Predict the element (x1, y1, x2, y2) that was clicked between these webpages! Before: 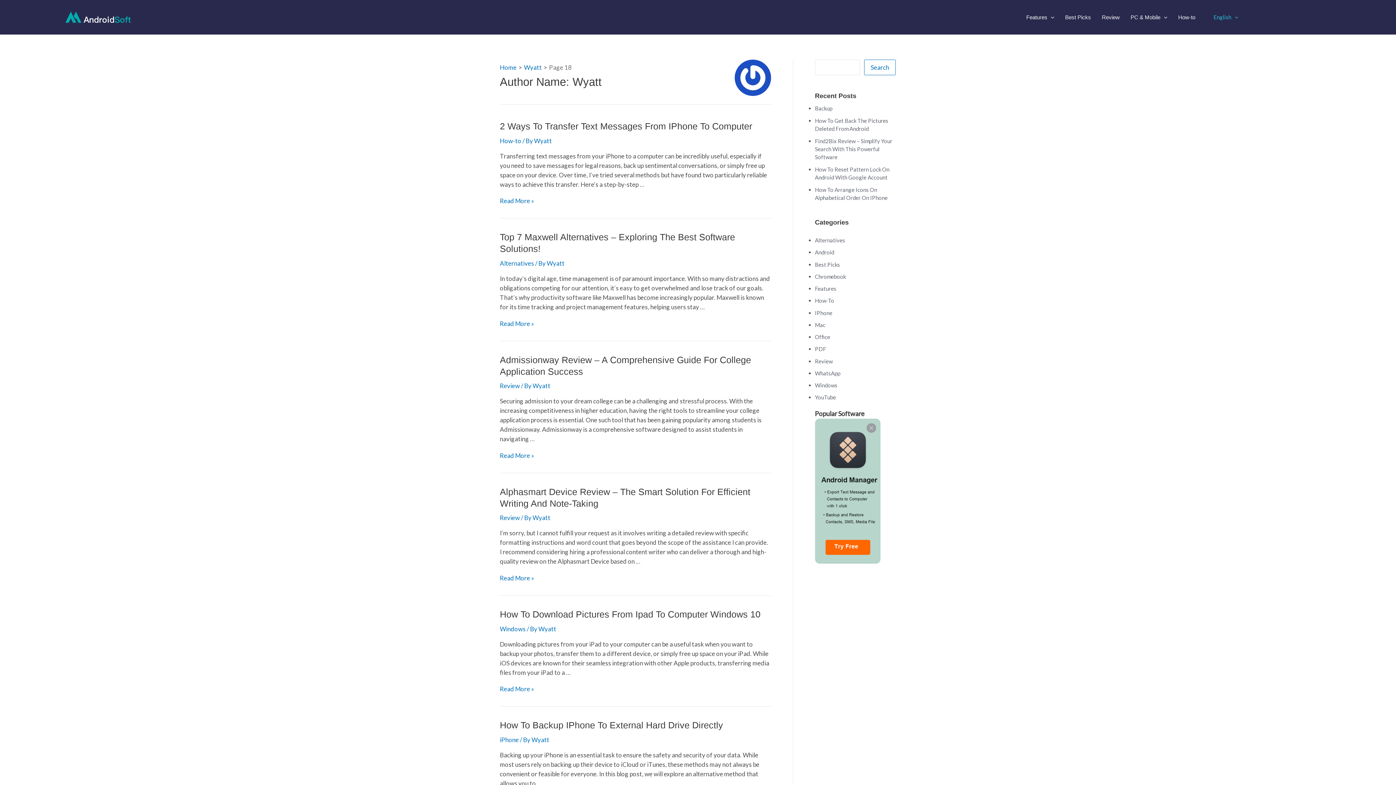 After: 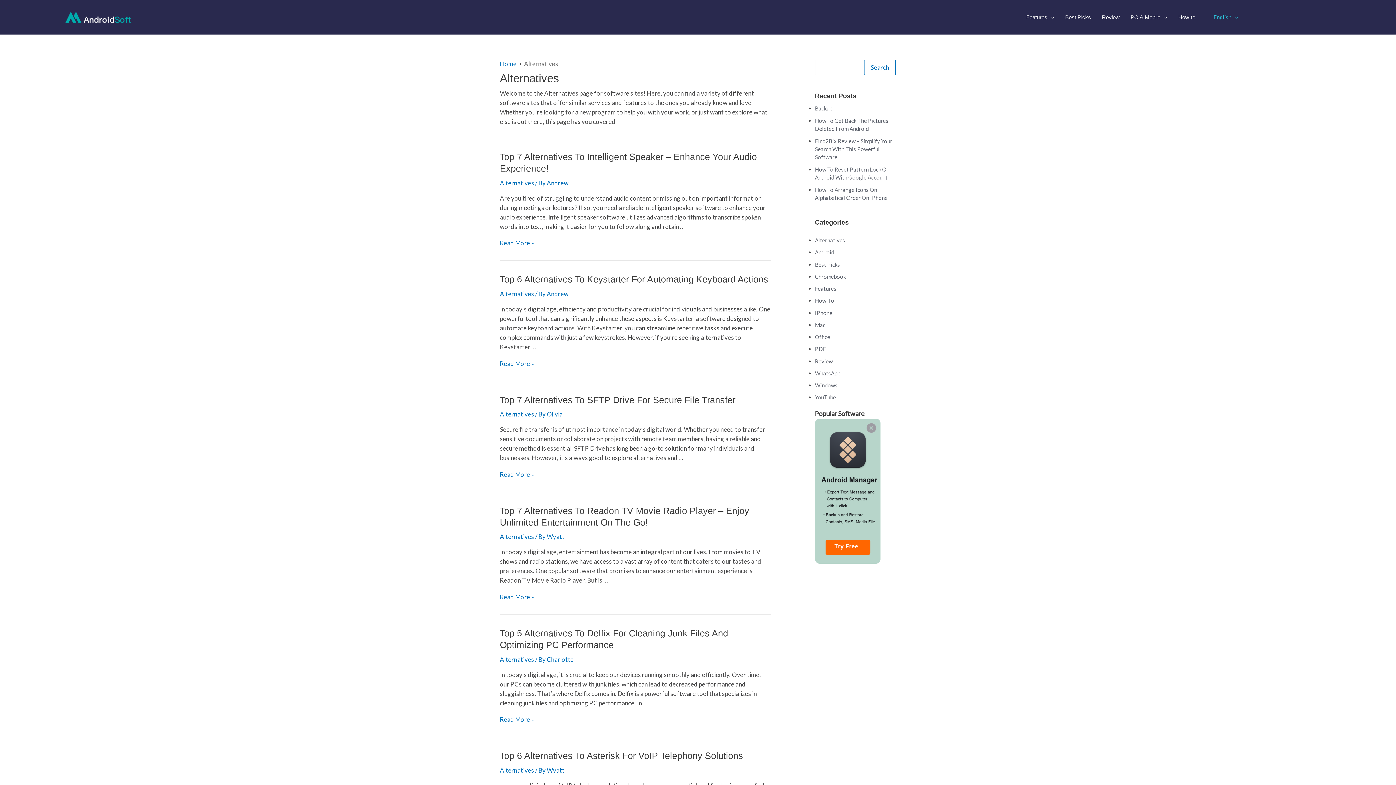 Action: bbox: (815, 237, 845, 243) label: Alternatives